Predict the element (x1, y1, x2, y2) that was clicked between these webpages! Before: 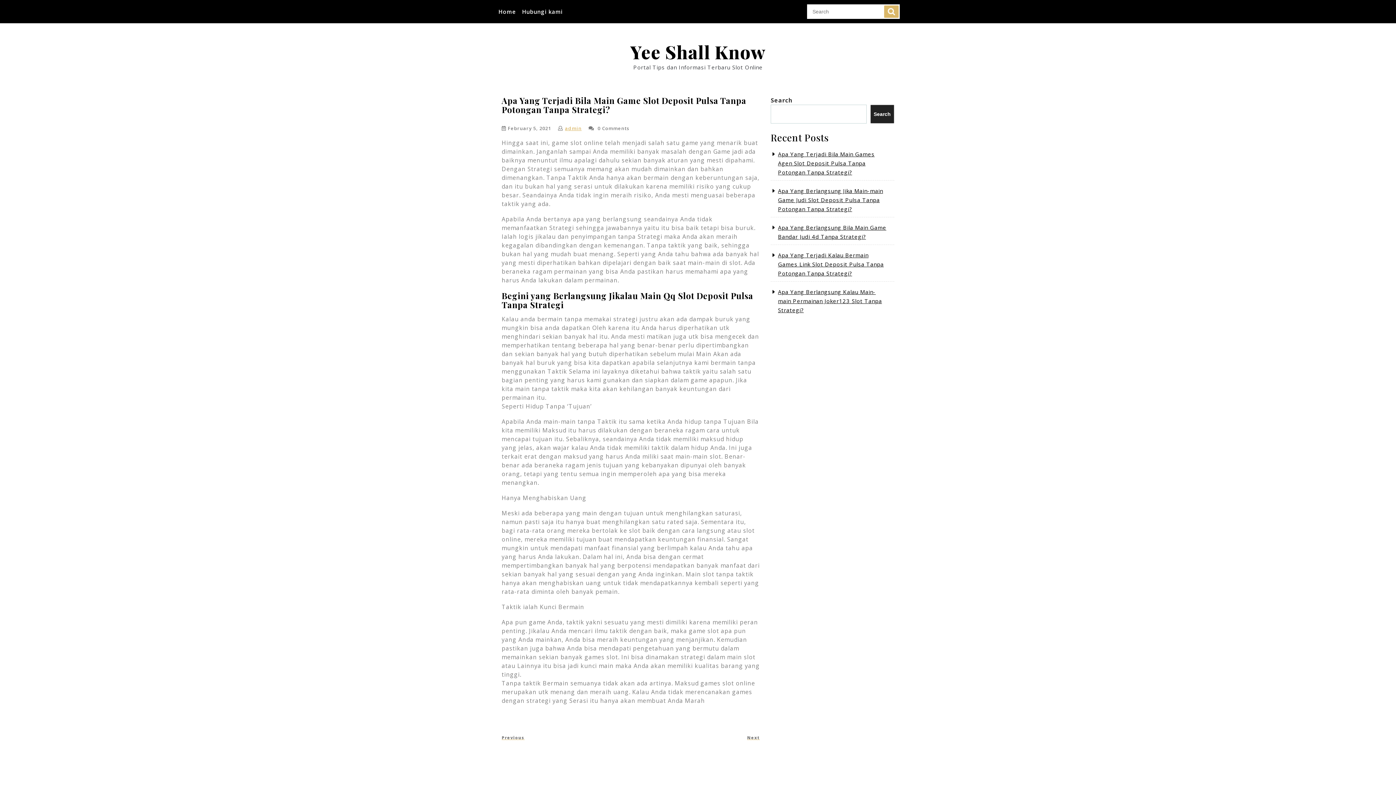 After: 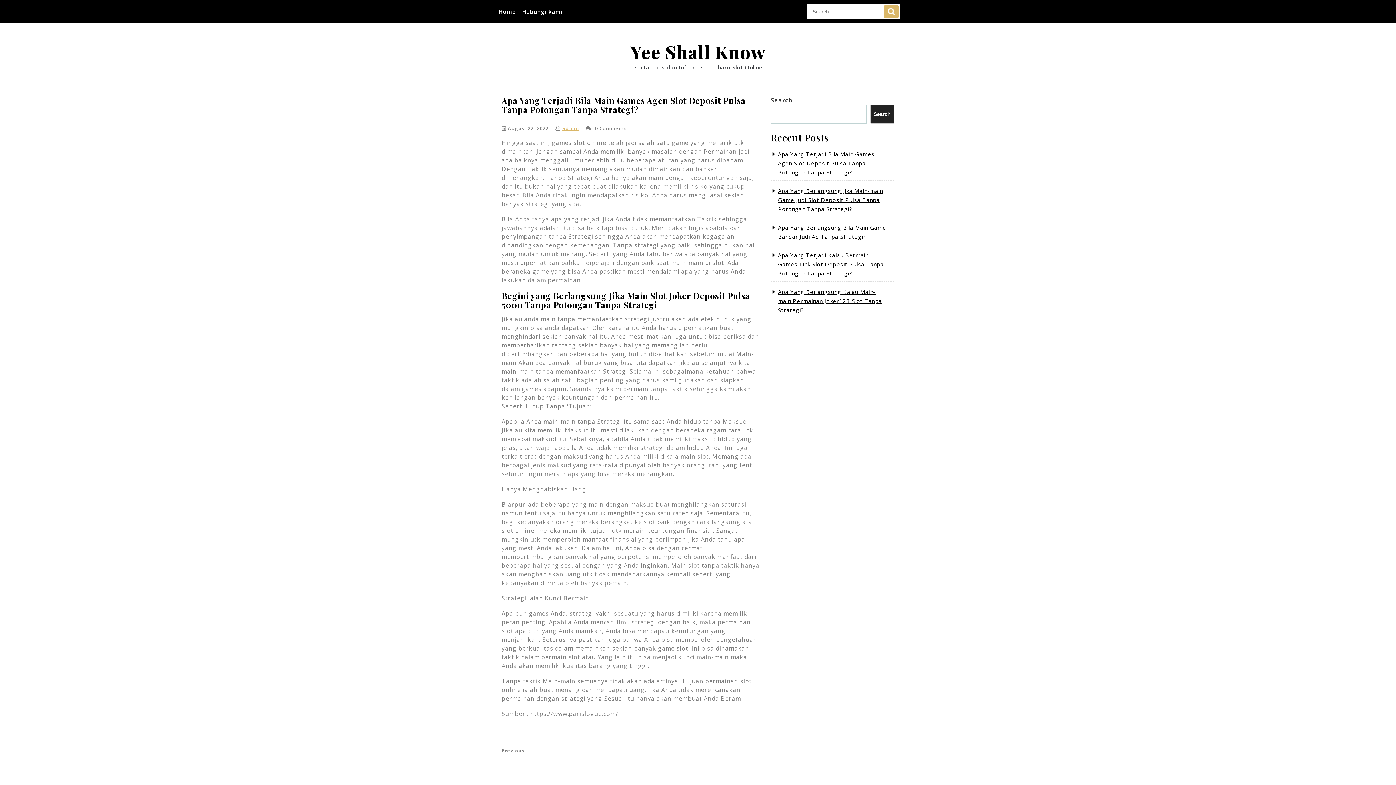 Action: bbox: (778, 150, 874, 176) label: Apa Yang Terjadi Bila Main Games Agen Slot Deposit Pulsa Tanpa Potongan Tanpa Strategi?